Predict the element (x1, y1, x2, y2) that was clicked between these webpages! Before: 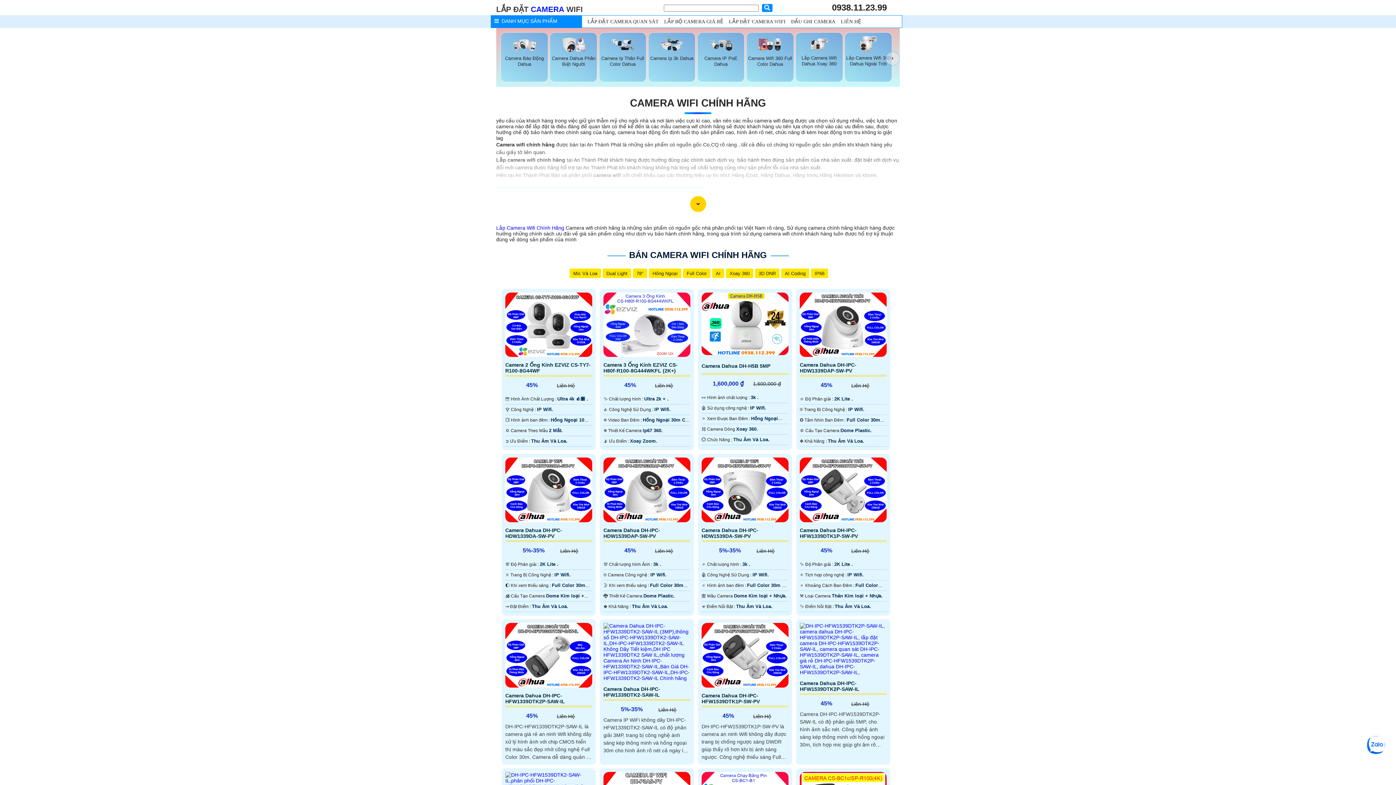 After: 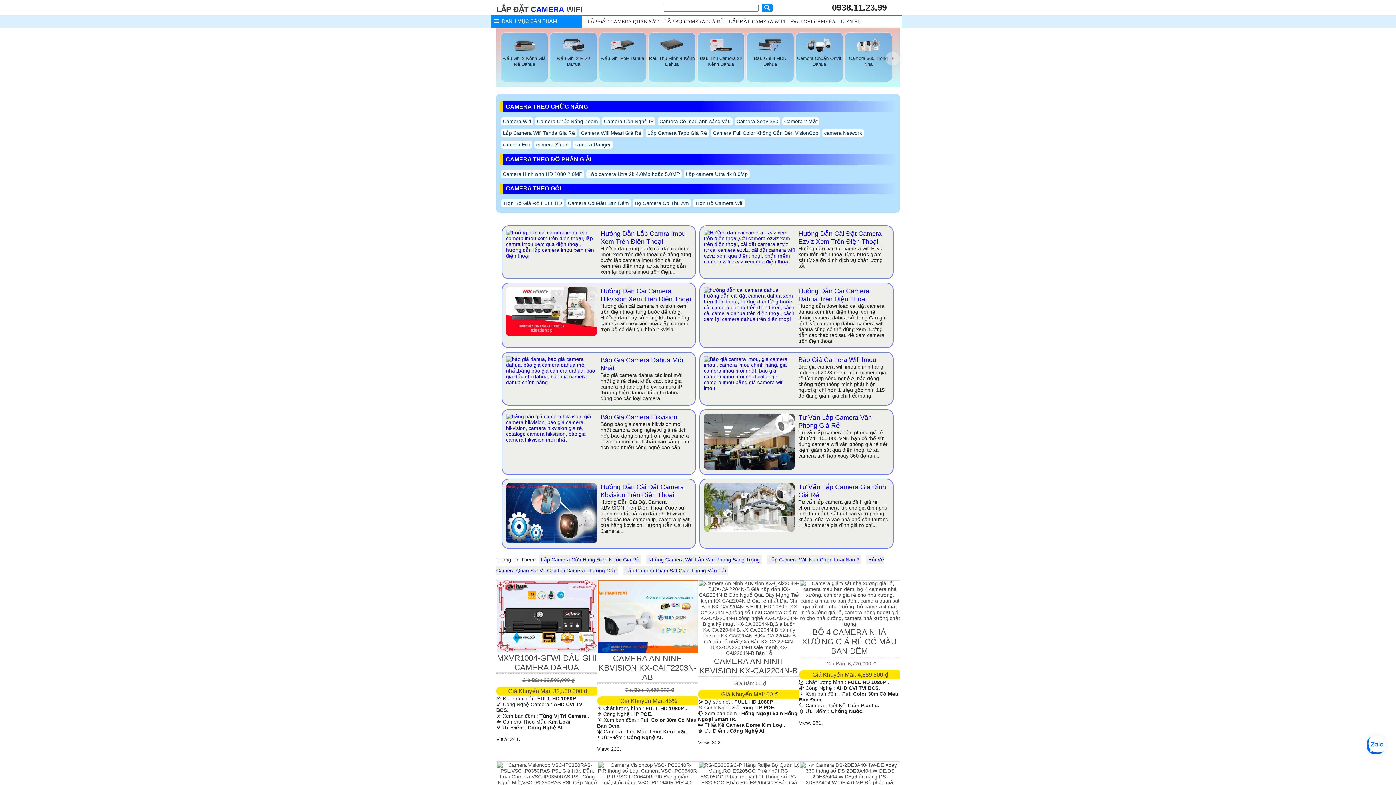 Action: label: LẮP ĐẶT CAMERA WIFI bbox: (729, 18, 785, 24)